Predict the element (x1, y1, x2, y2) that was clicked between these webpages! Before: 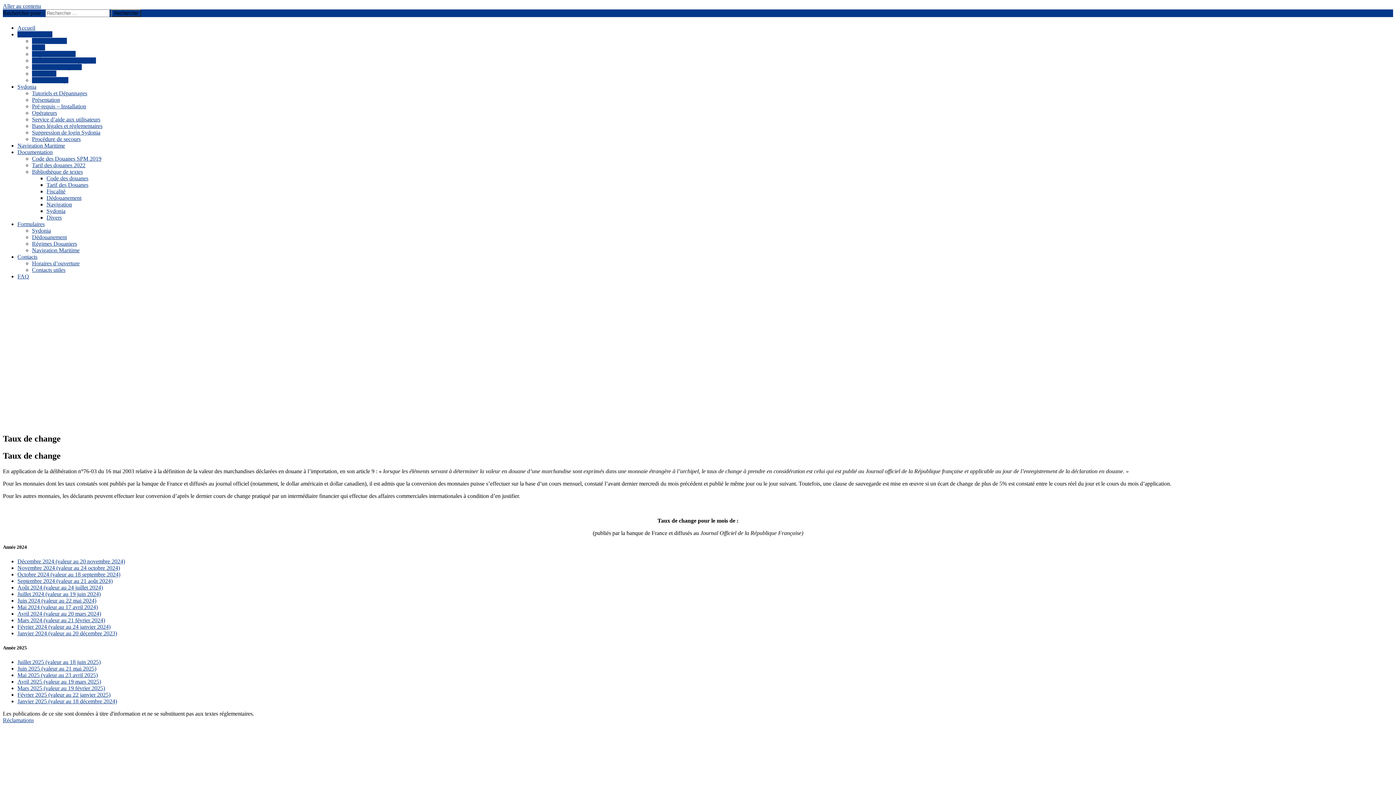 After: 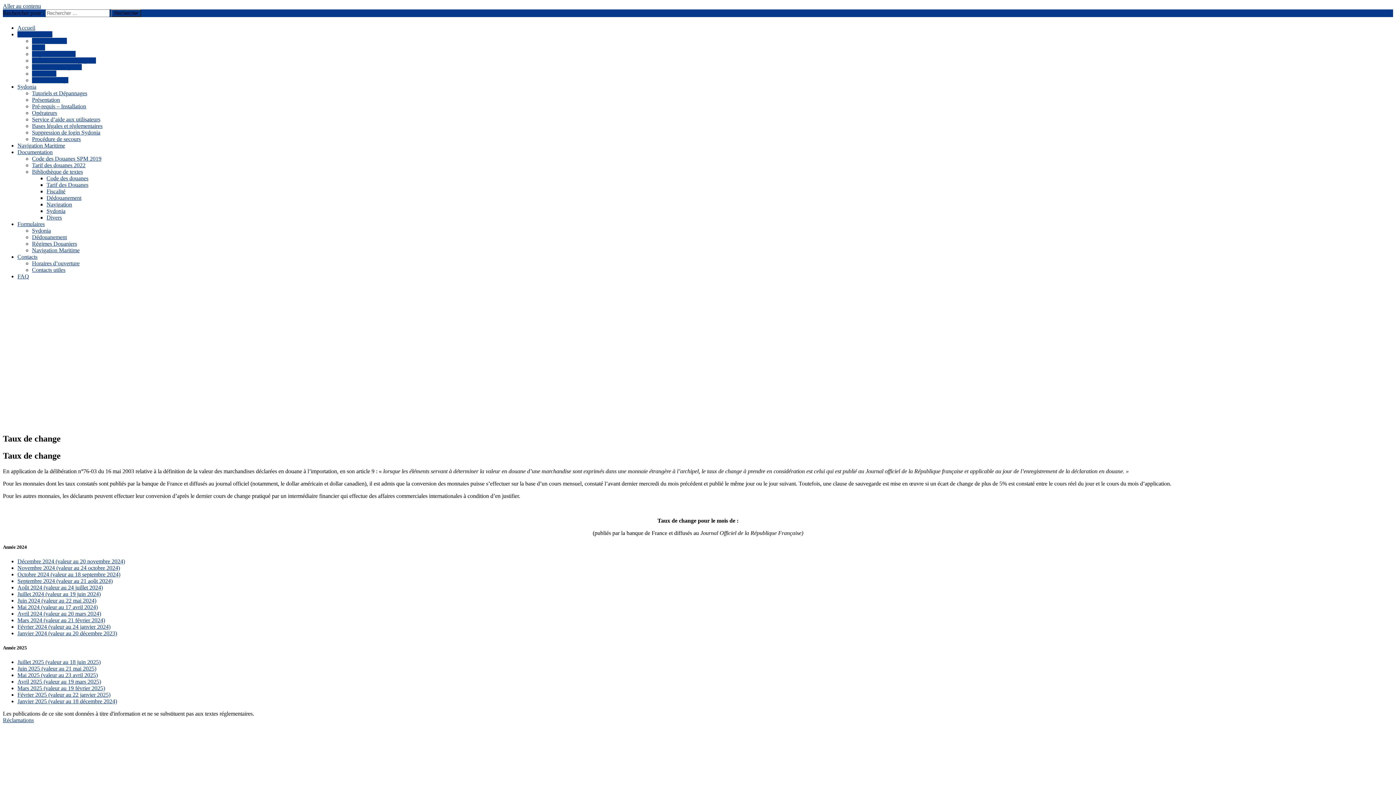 Action: bbox: (17, 624, 110, 630) label: Février 2024 (valeur au 24 janvier 2024)